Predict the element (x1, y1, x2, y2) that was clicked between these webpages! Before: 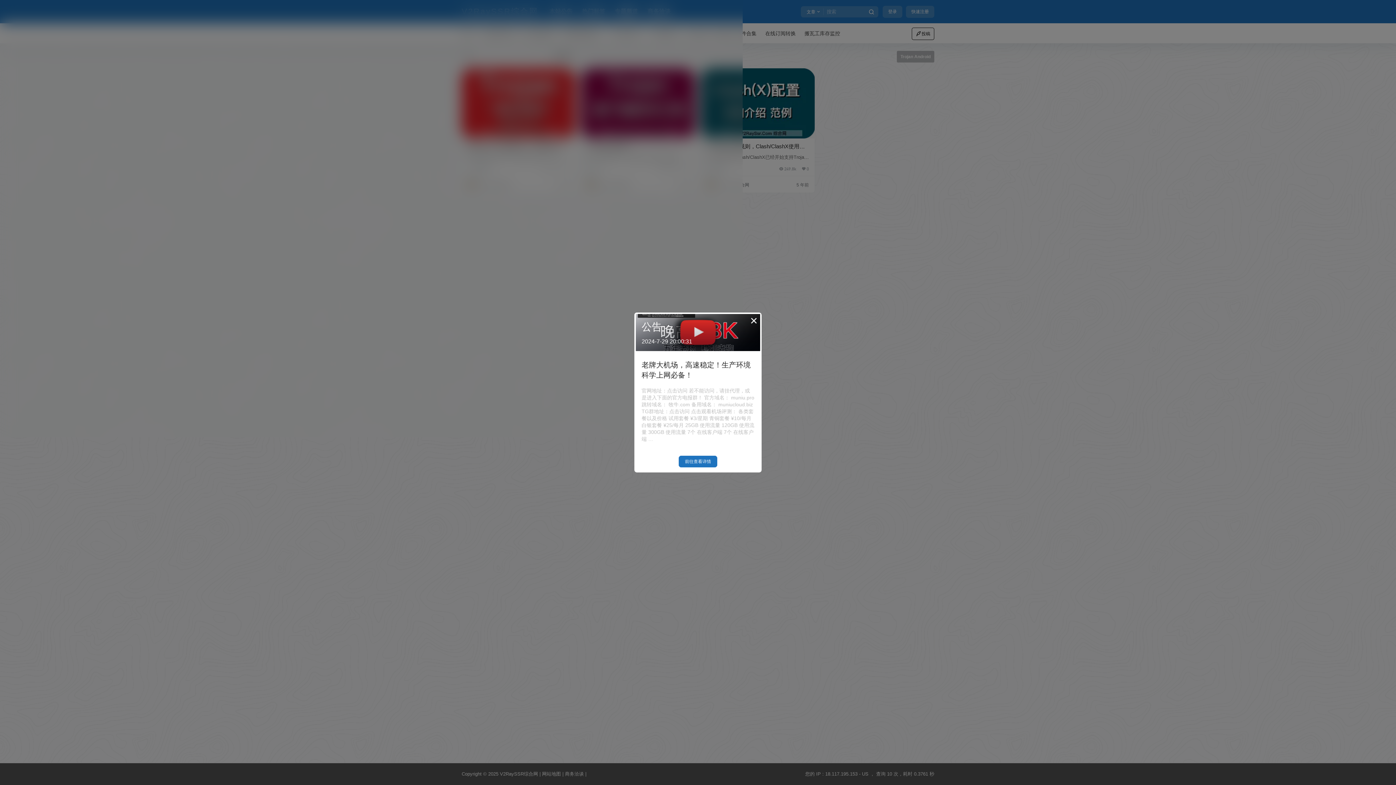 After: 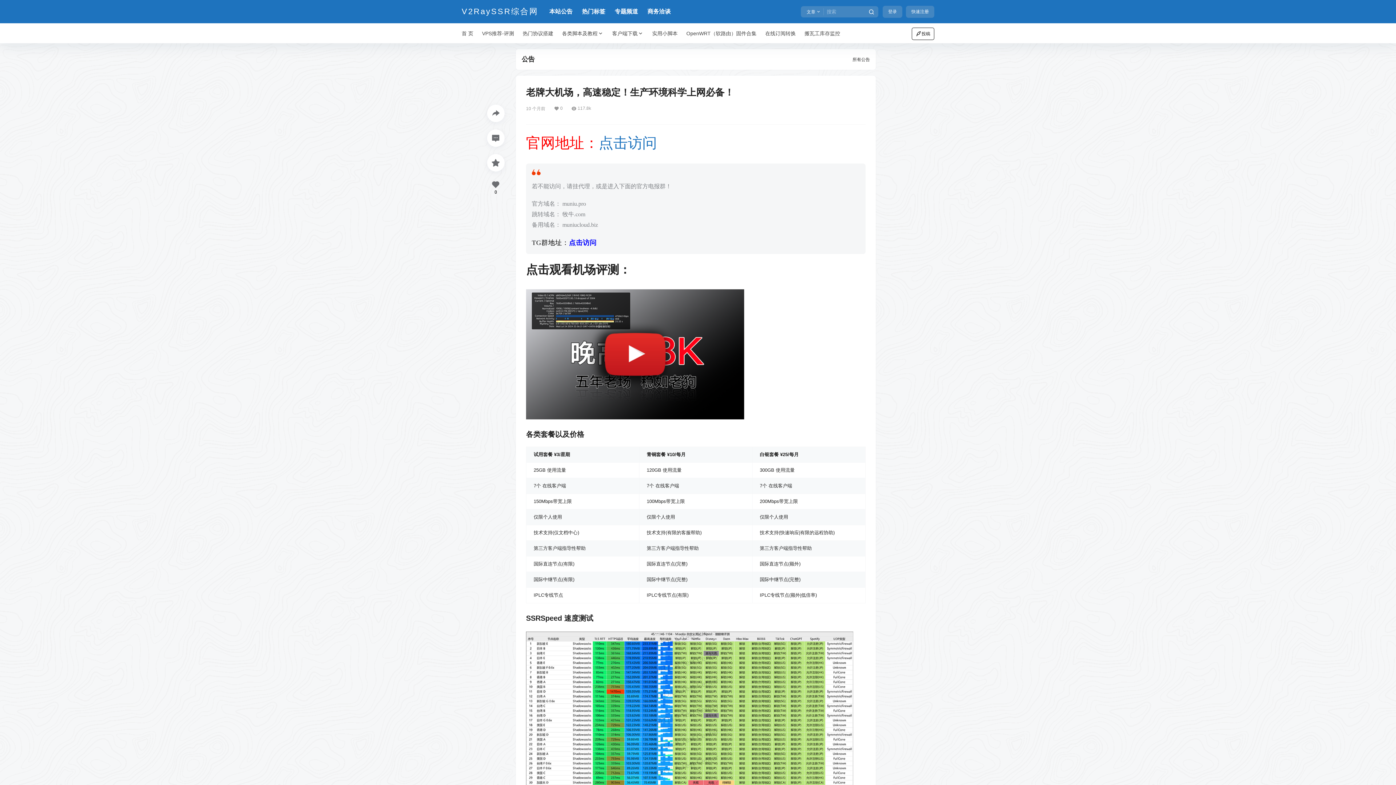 Action: label: 前往查看详情 bbox: (678, 456, 717, 467)